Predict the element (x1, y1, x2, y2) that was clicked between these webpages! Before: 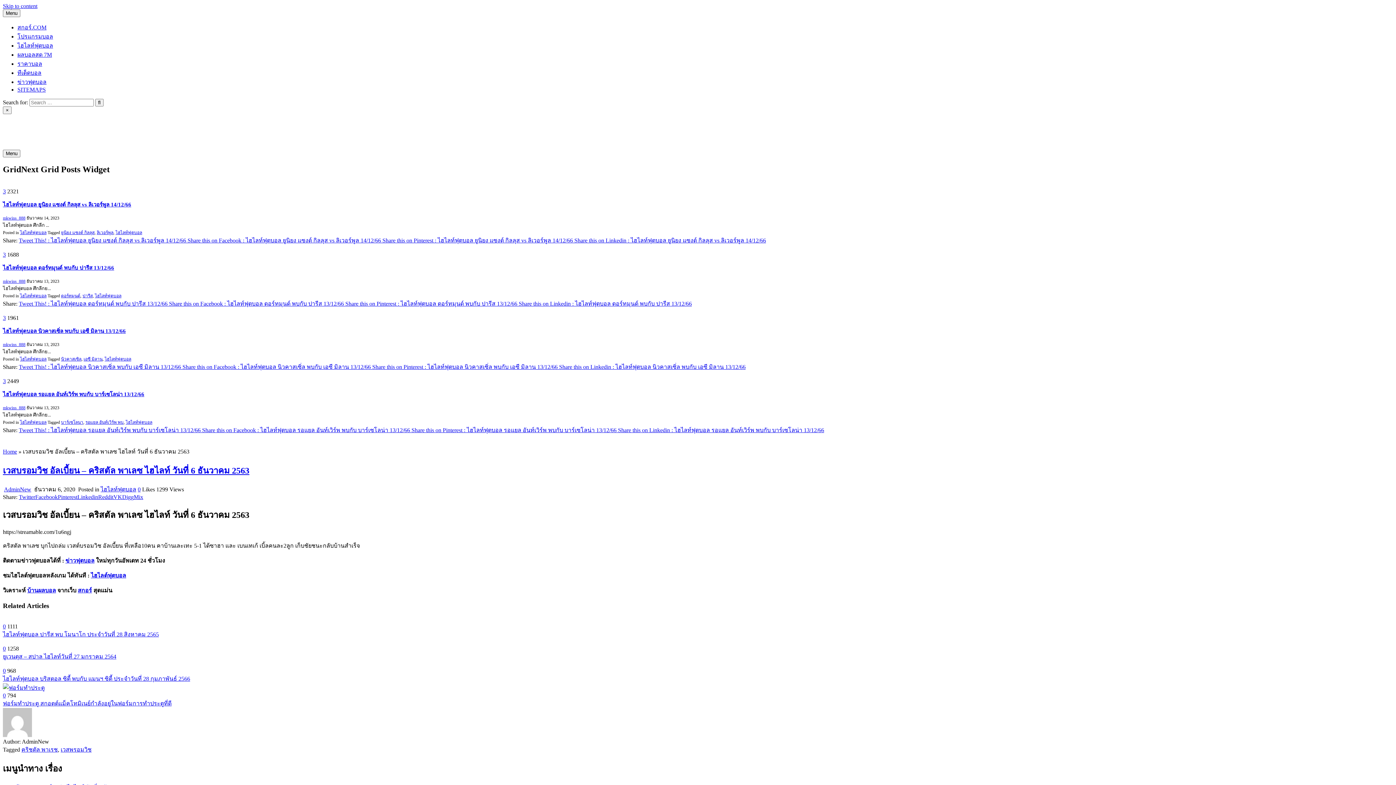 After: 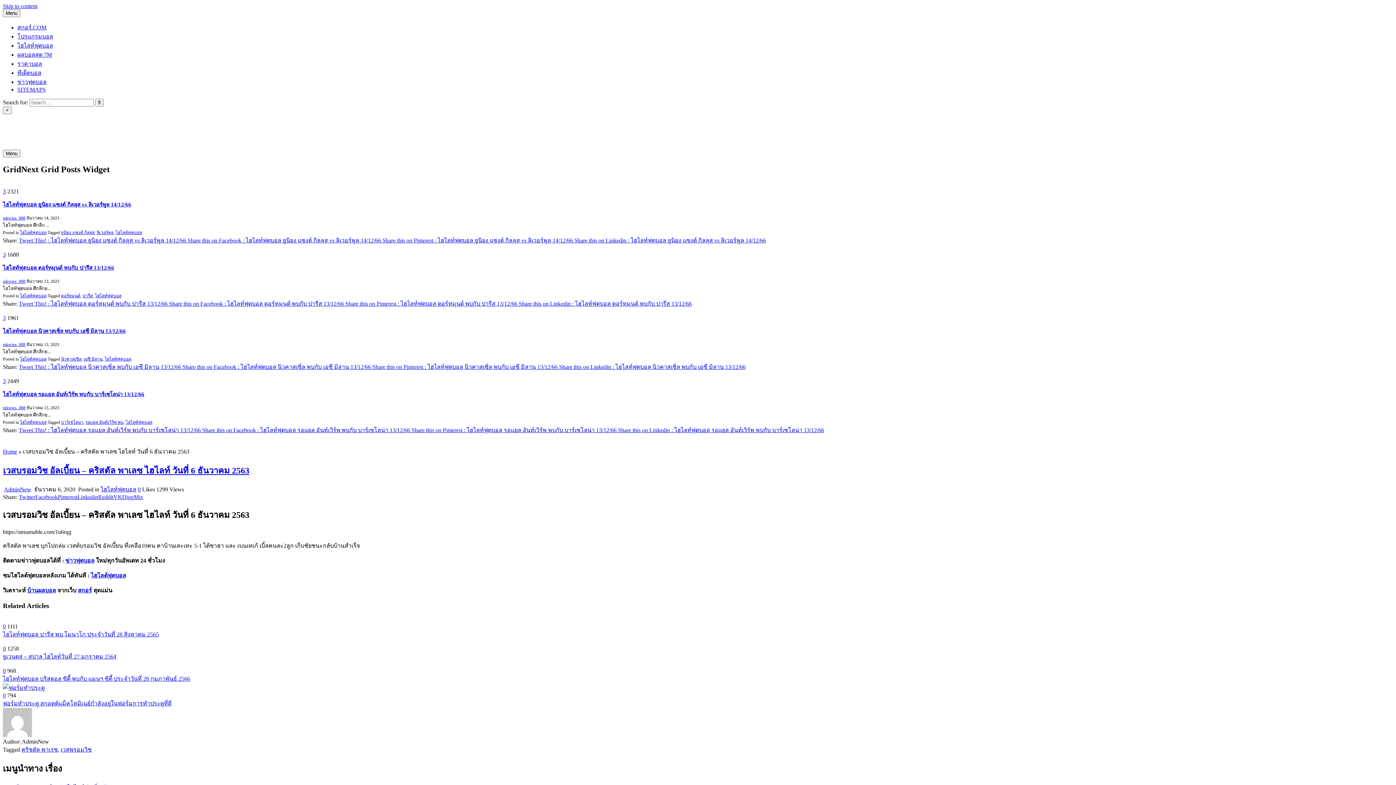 Action: bbox: (573, 237, 766, 243) label:  Share this on Linkedin : ไฮไลท์ฟุตบอล ยูนิยง แซงต์ กิลลุส vs ลิเวอร์พูล 14/12/66